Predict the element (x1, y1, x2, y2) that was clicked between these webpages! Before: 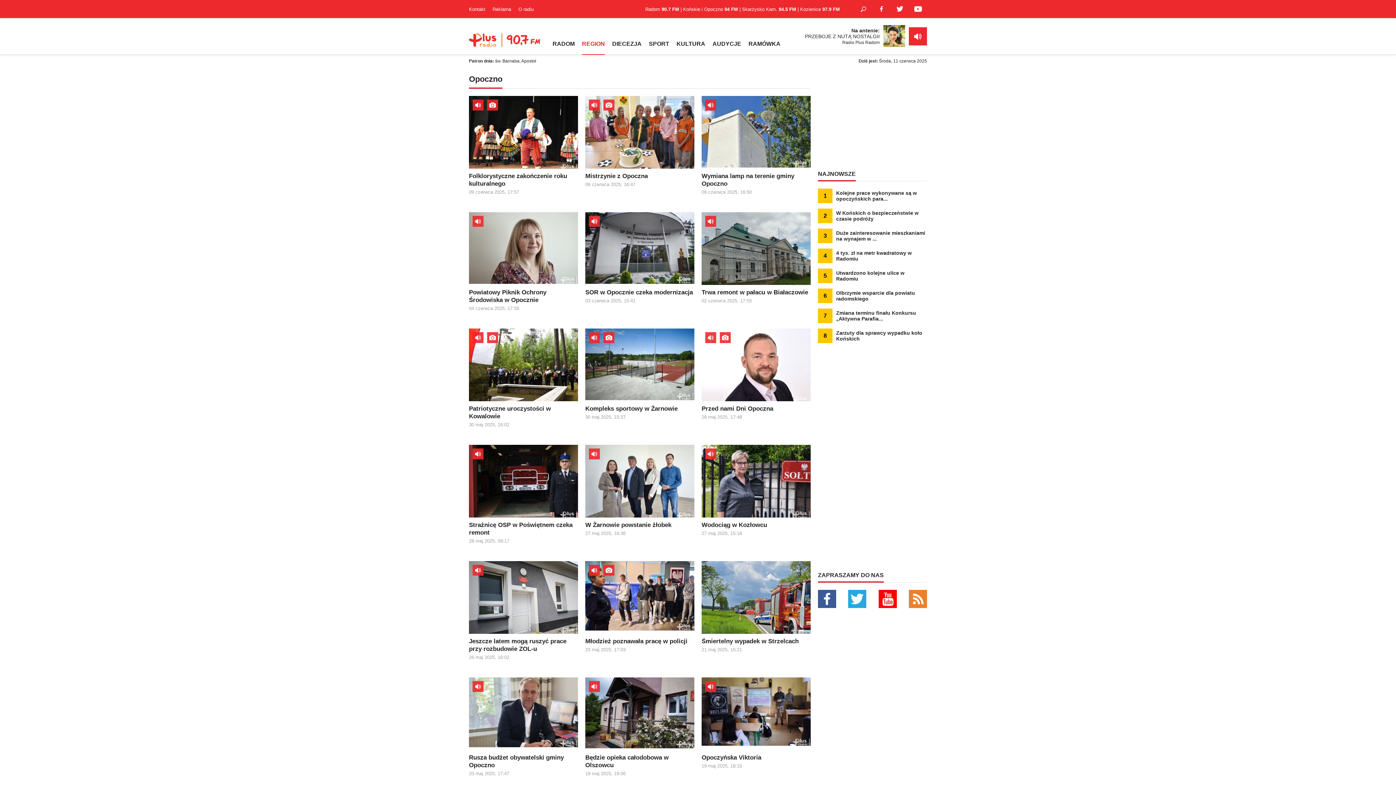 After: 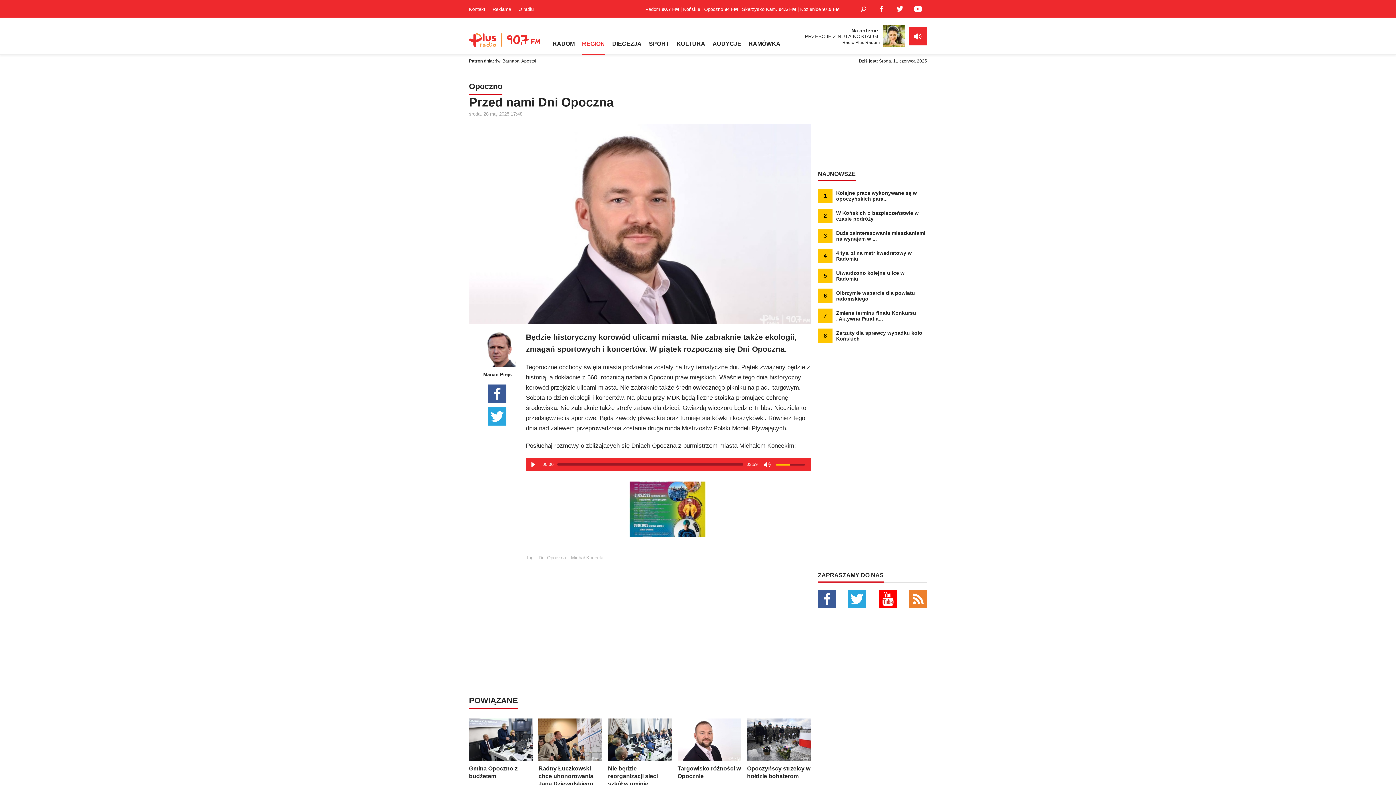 Action: bbox: (701, 328, 810, 437) label: Przed nami Dni Opoczna
28 maj 2025, 17:48